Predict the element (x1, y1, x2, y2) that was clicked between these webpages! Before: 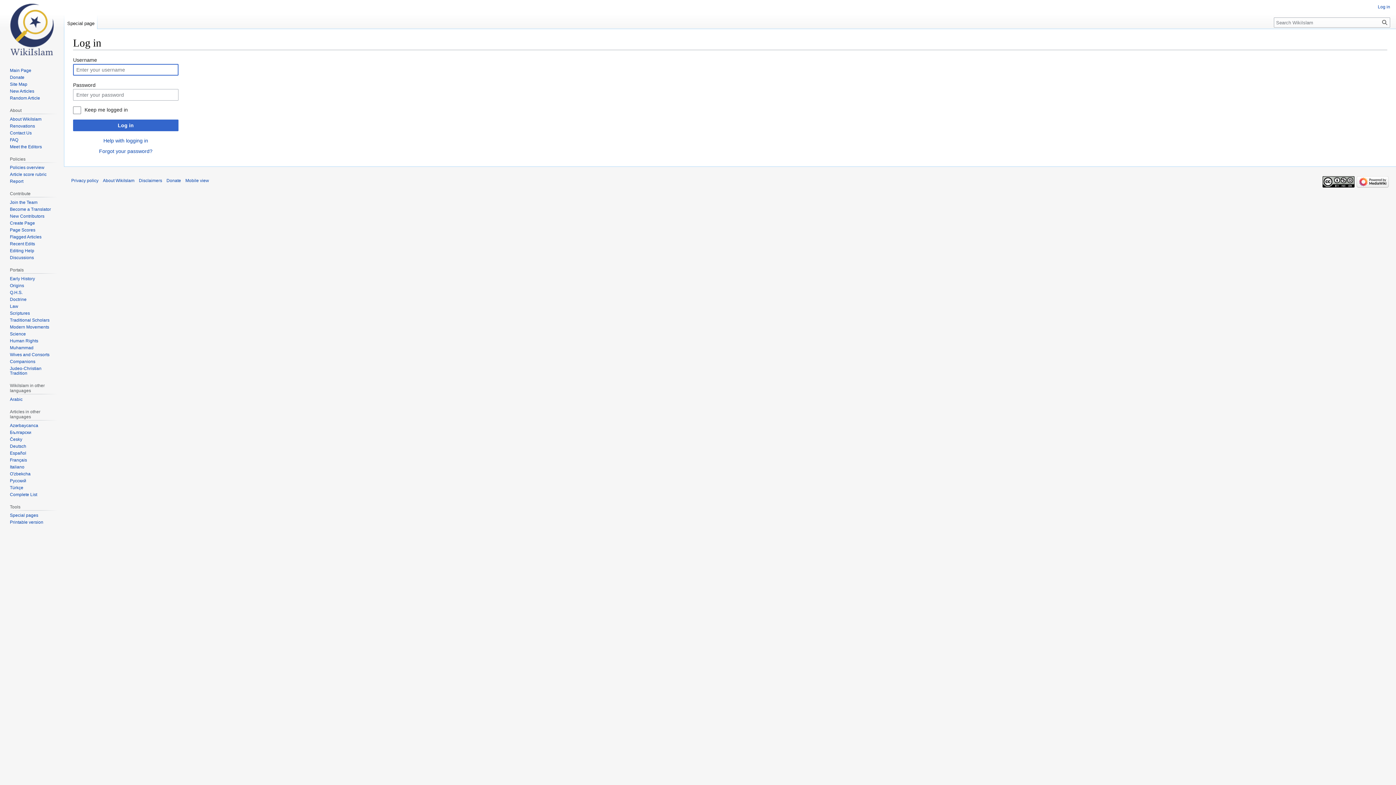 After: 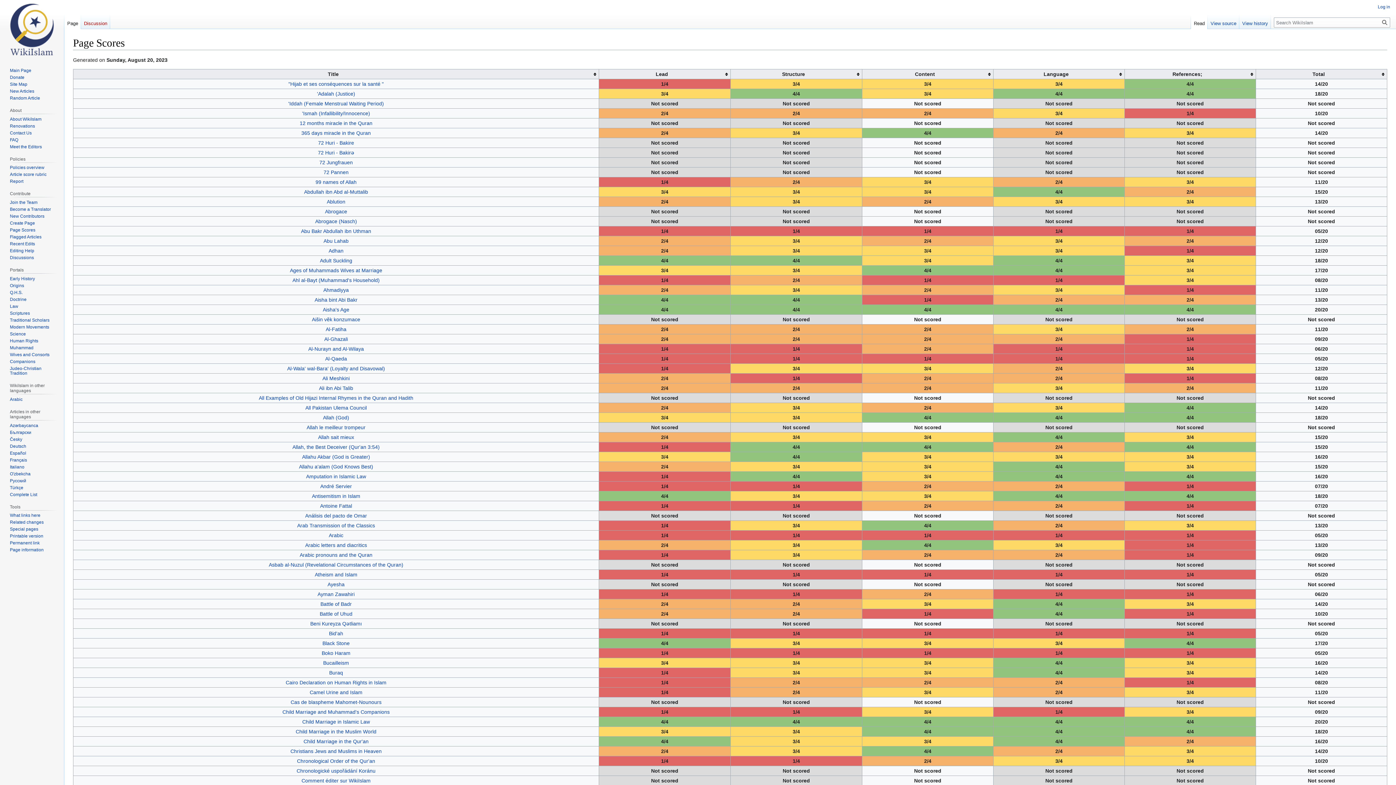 Action: bbox: (9, 227, 35, 232) label: Page Scores